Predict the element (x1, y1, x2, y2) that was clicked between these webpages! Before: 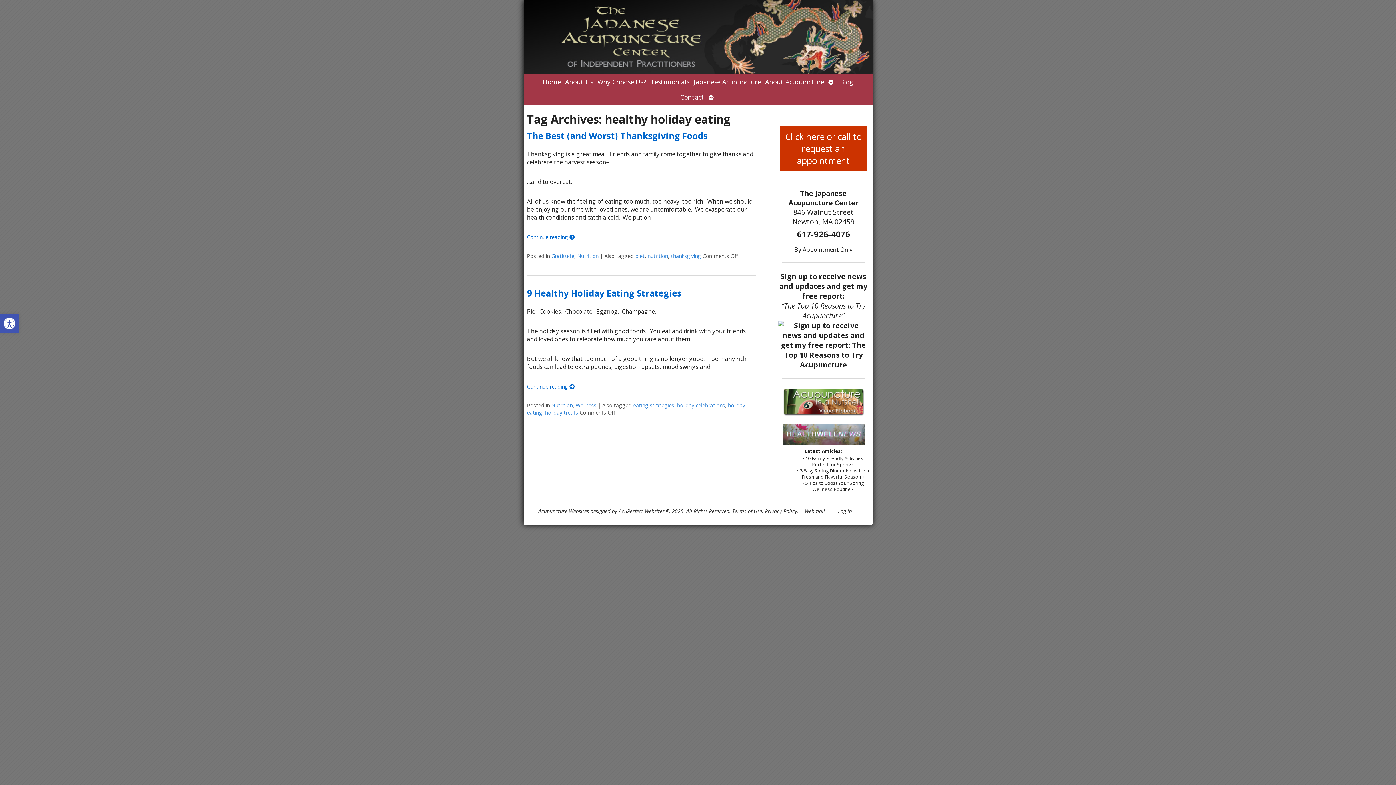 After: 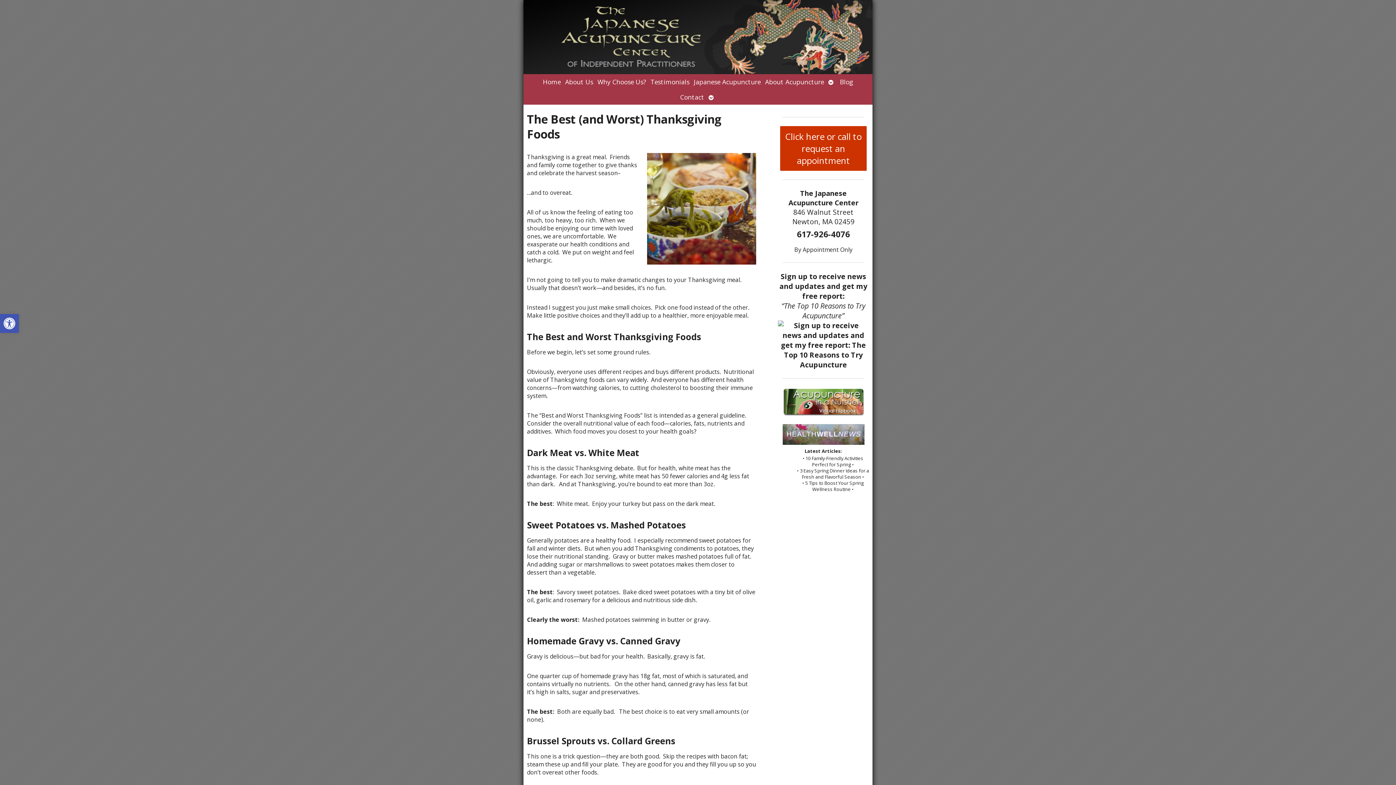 Action: bbox: (527, 129, 707, 141) label: The Best (and Worst) Thanksgiving Foods